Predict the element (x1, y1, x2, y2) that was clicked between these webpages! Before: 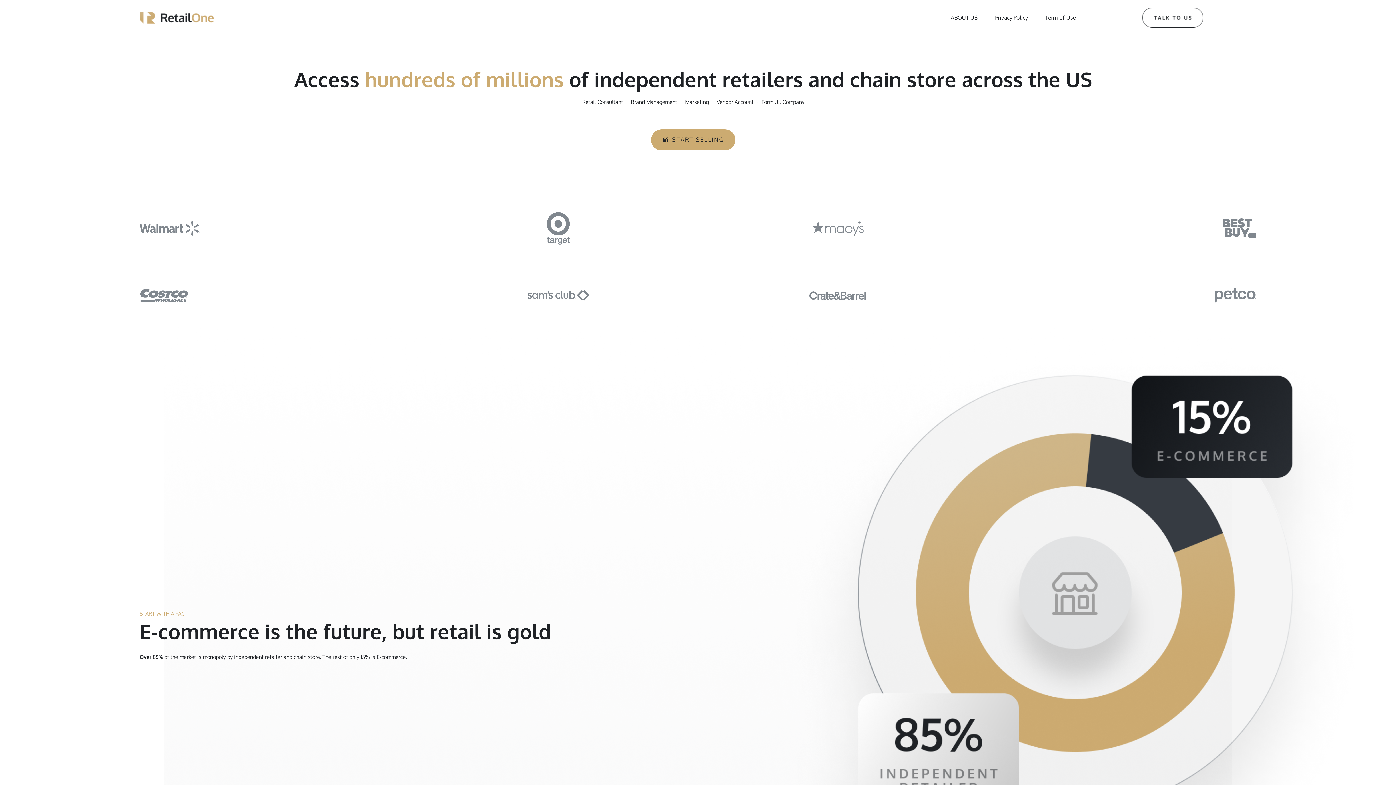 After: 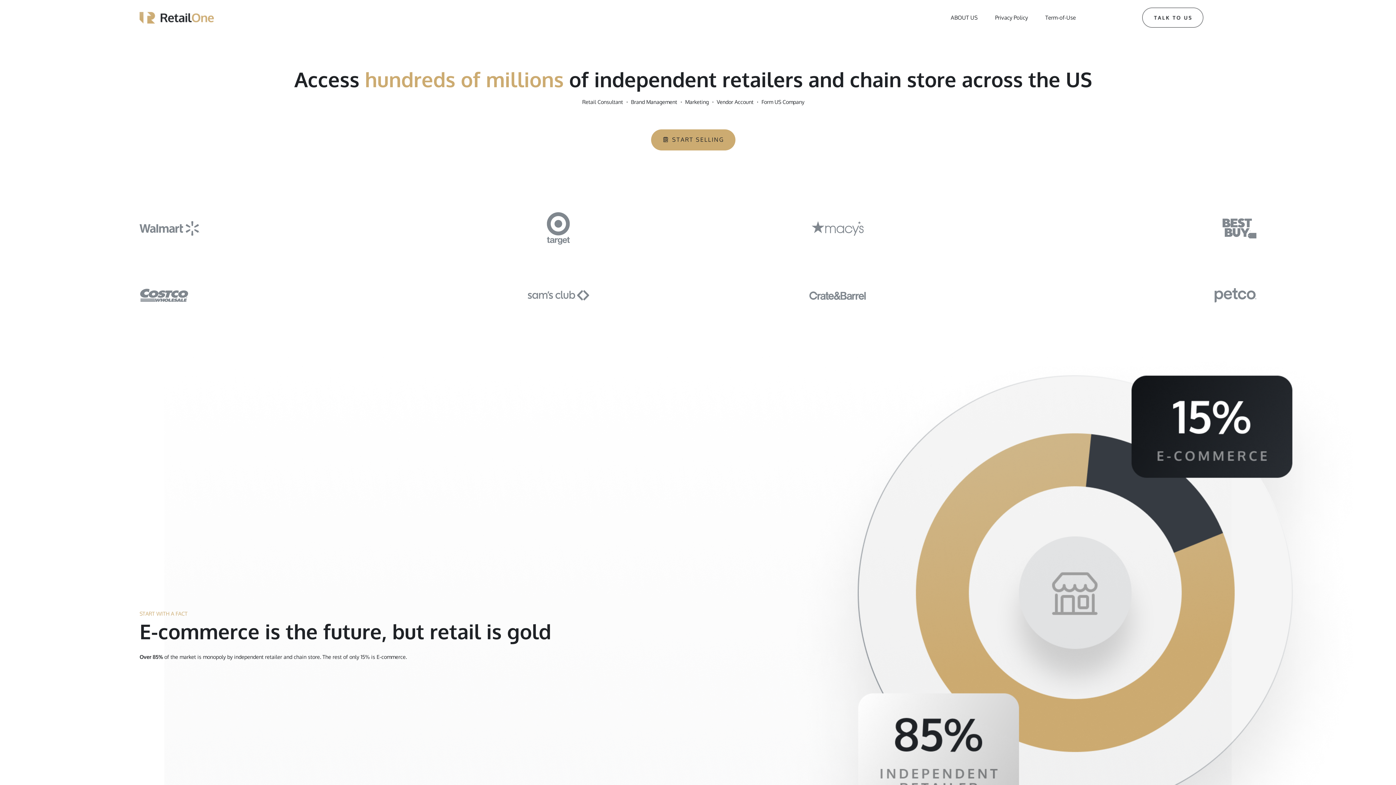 Action: bbox: (139, 11, 213, 23)